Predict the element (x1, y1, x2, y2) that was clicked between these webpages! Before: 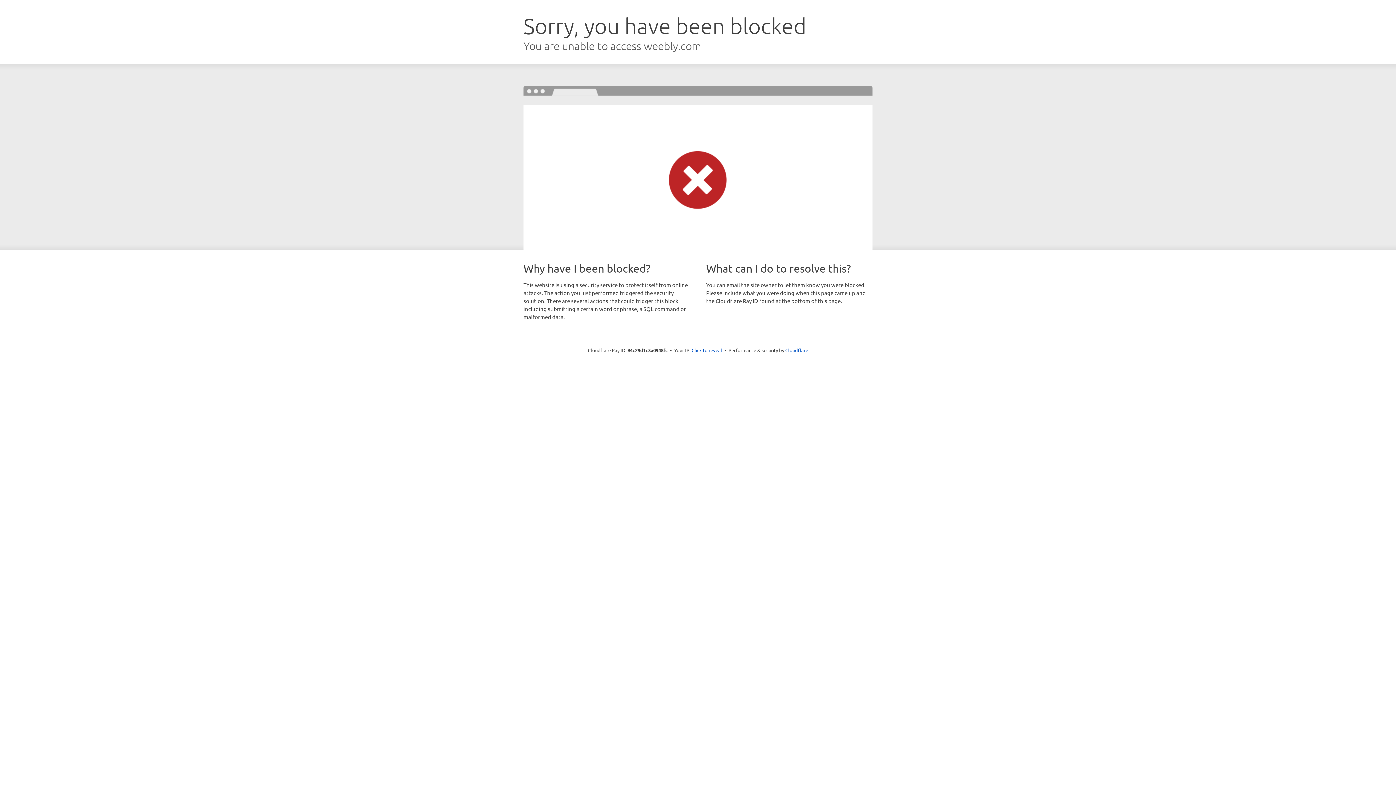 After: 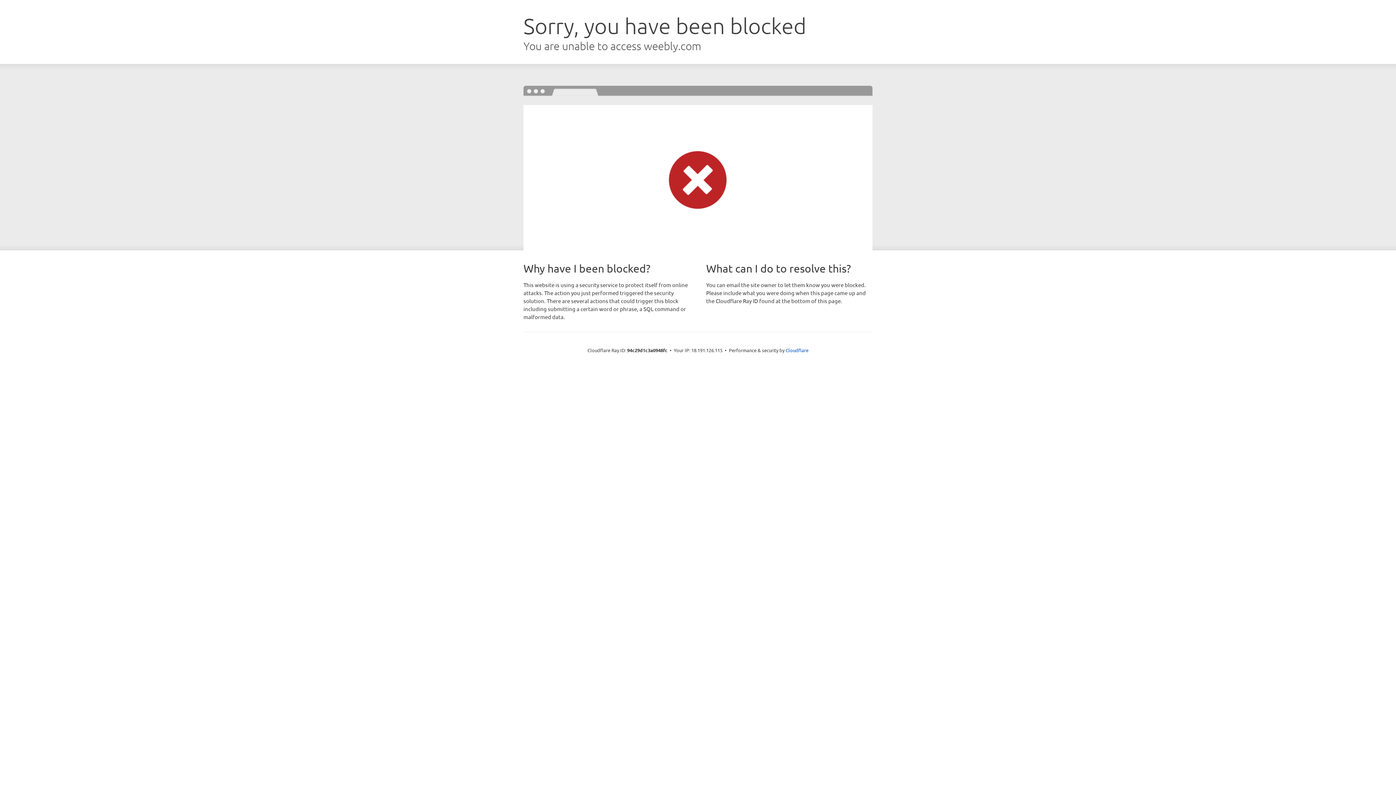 Action: bbox: (691, 346, 722, 353) label: Click to reveal